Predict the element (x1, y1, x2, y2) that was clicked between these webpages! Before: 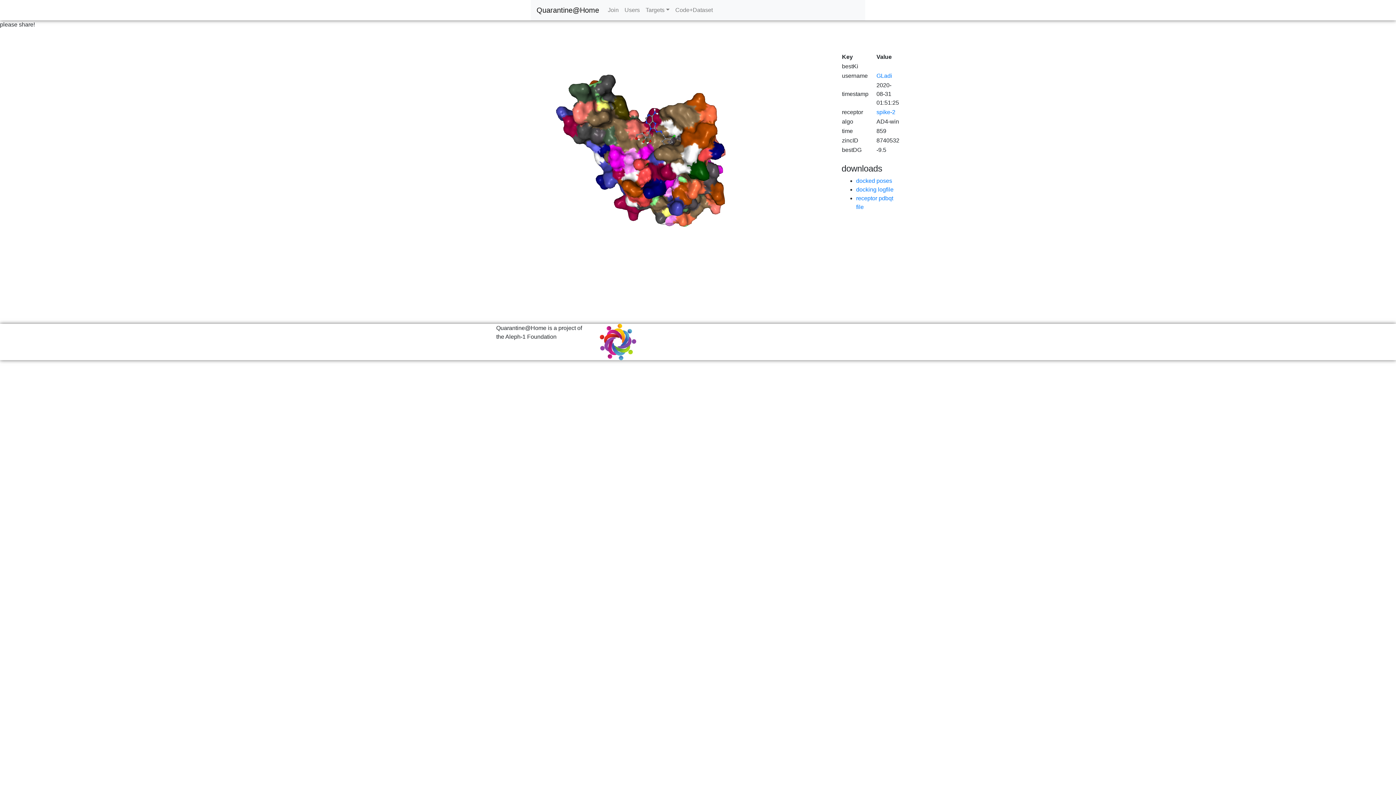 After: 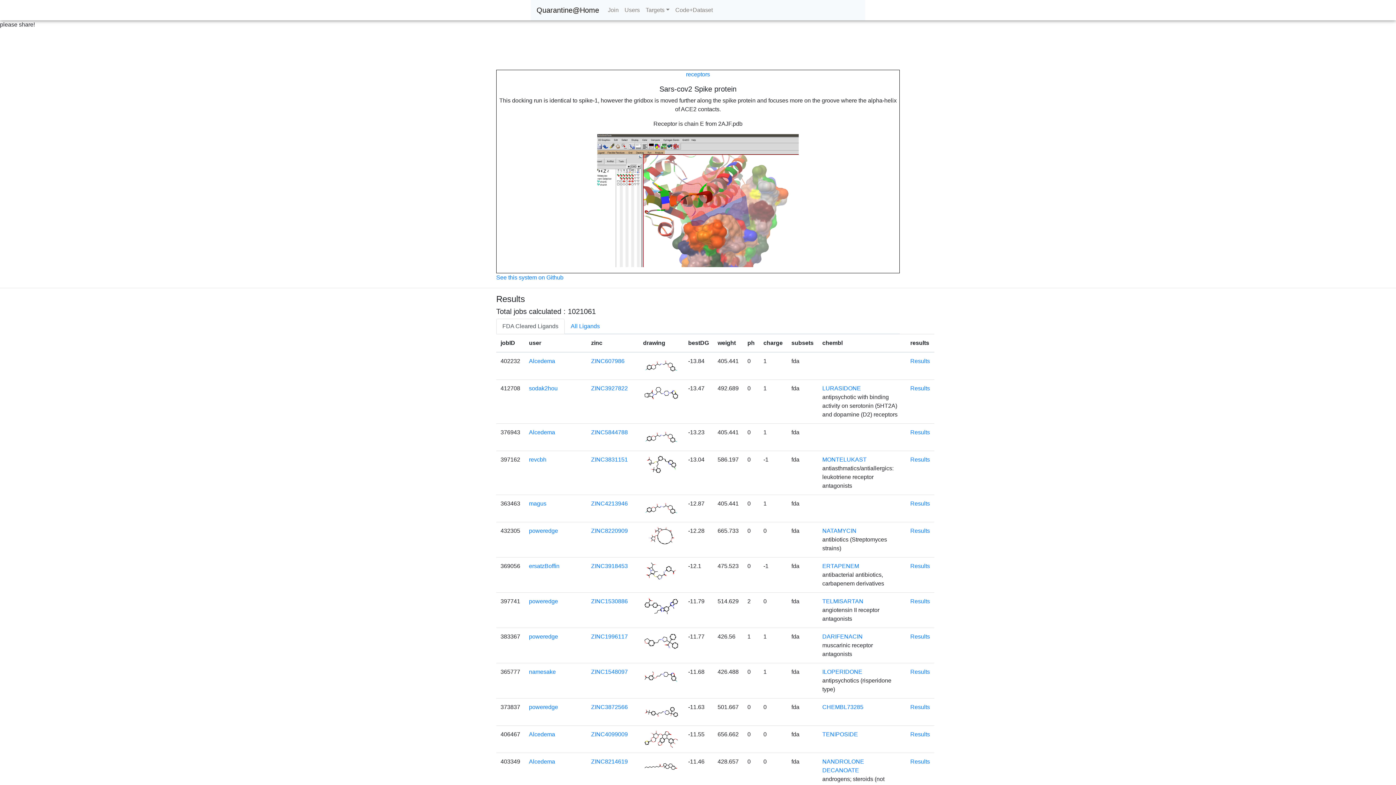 Action: label: spike-2 bbox: (876, 109, 895, 115)